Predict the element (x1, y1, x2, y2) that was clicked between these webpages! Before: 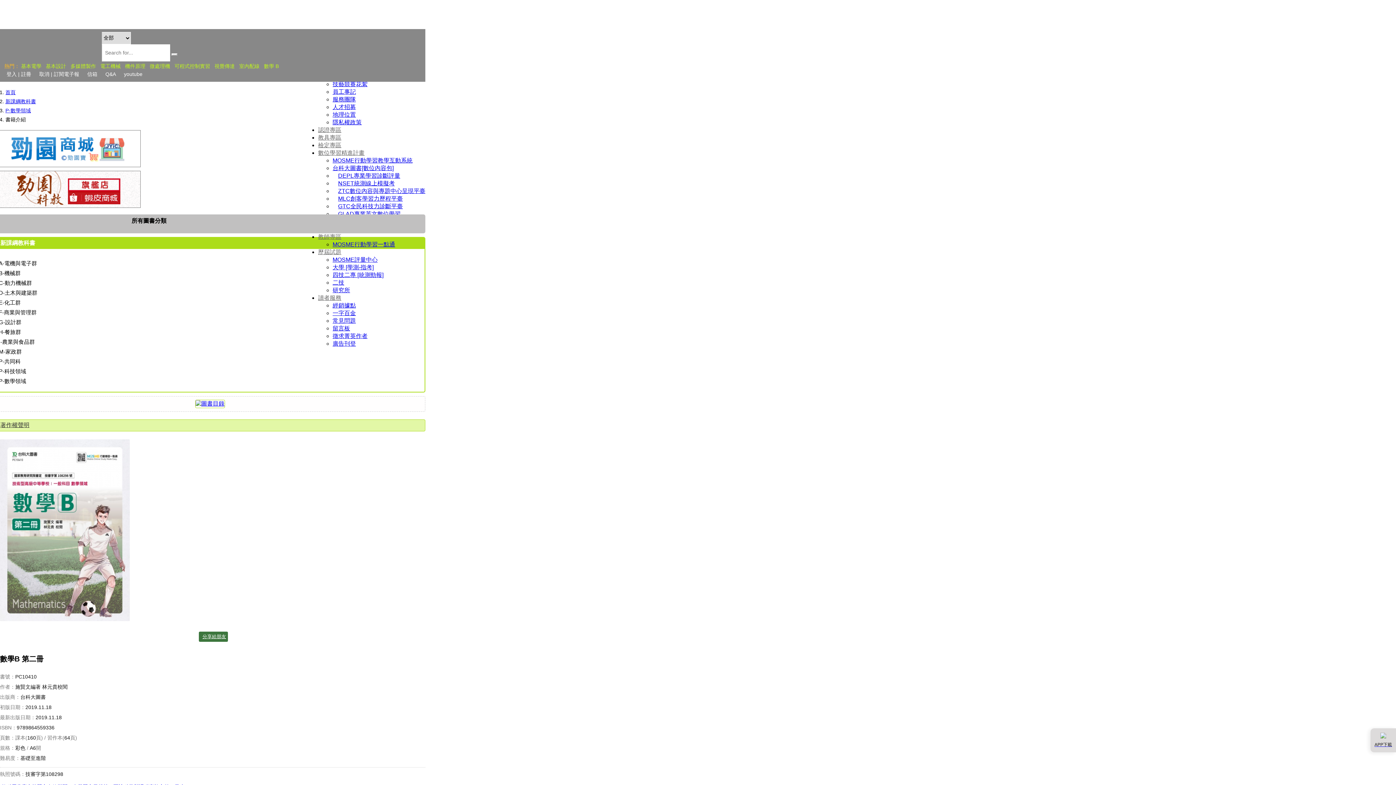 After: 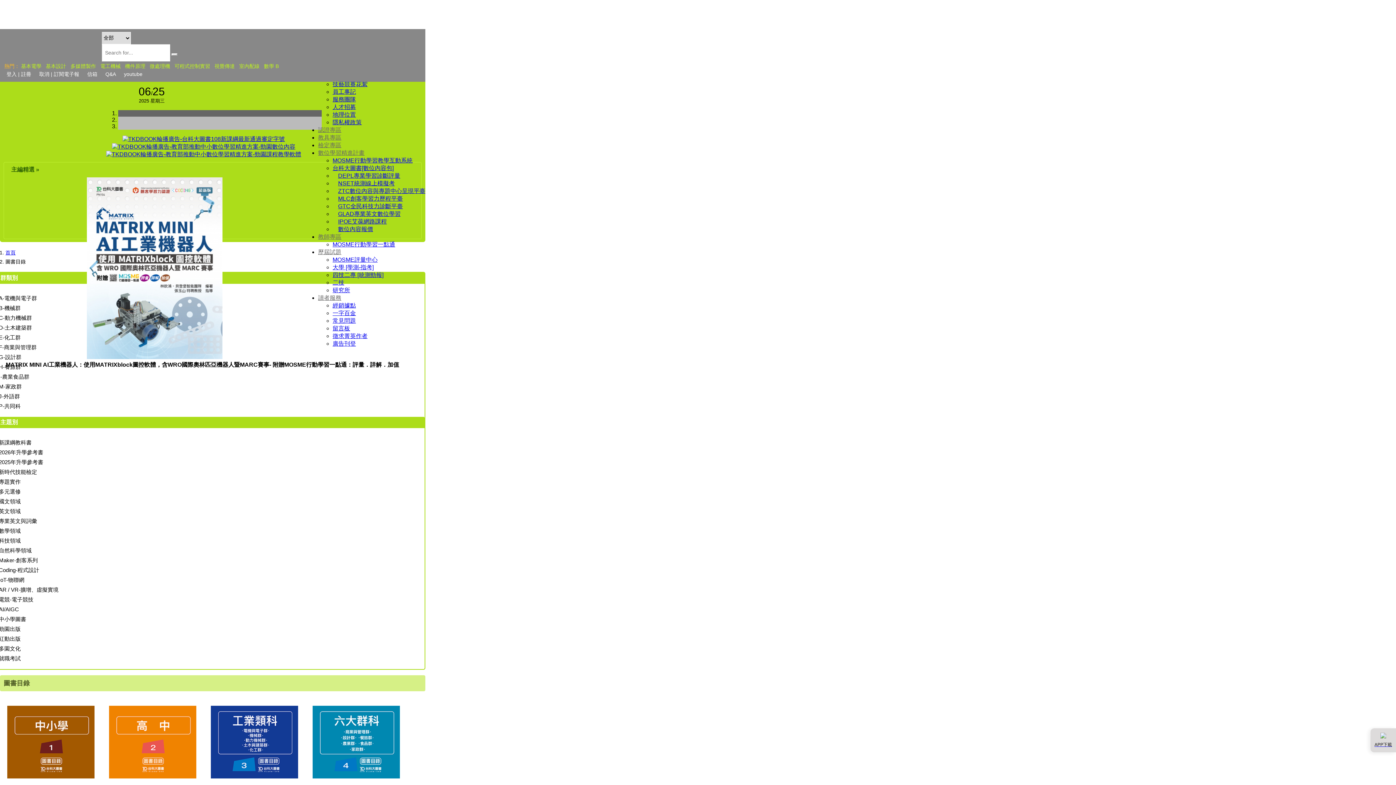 Action: bbox: (195, 400, 224, 406)